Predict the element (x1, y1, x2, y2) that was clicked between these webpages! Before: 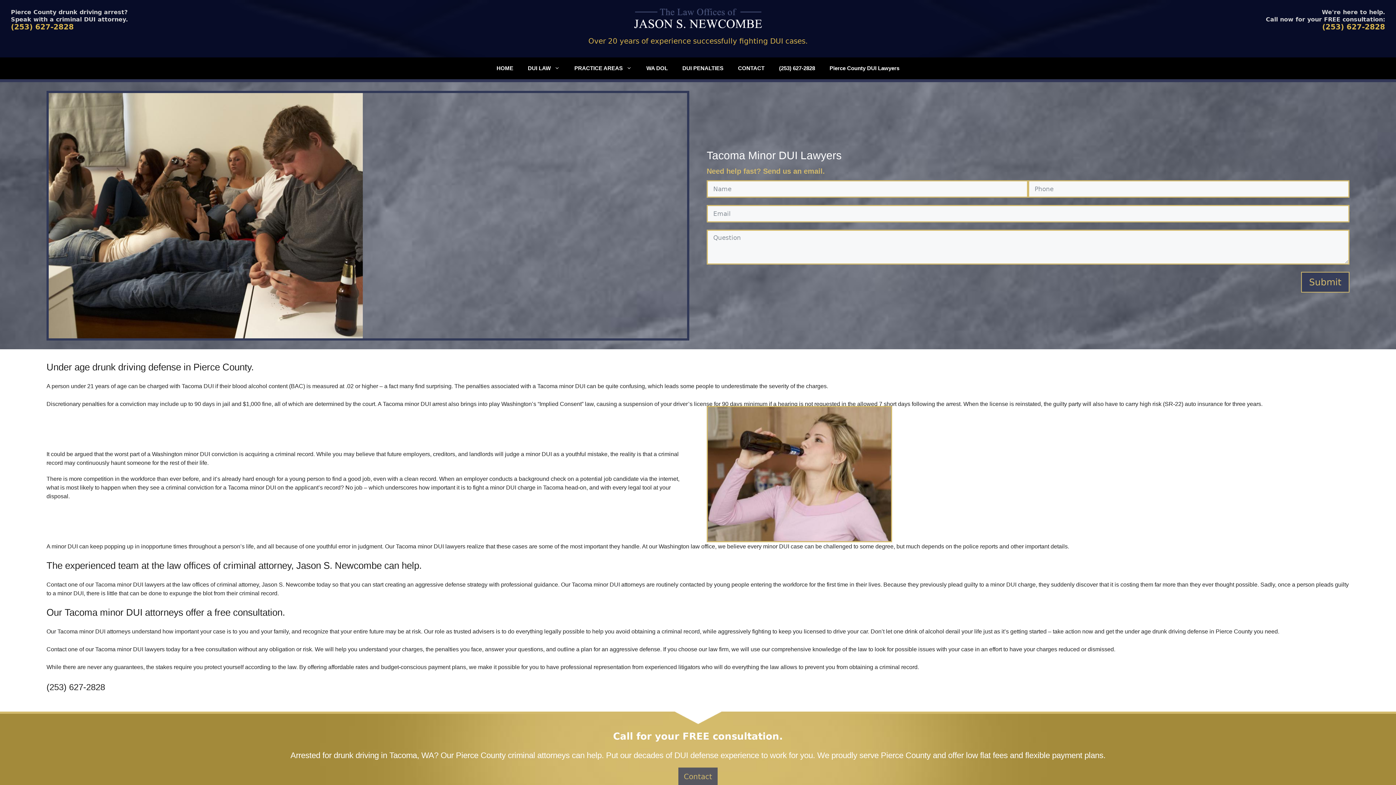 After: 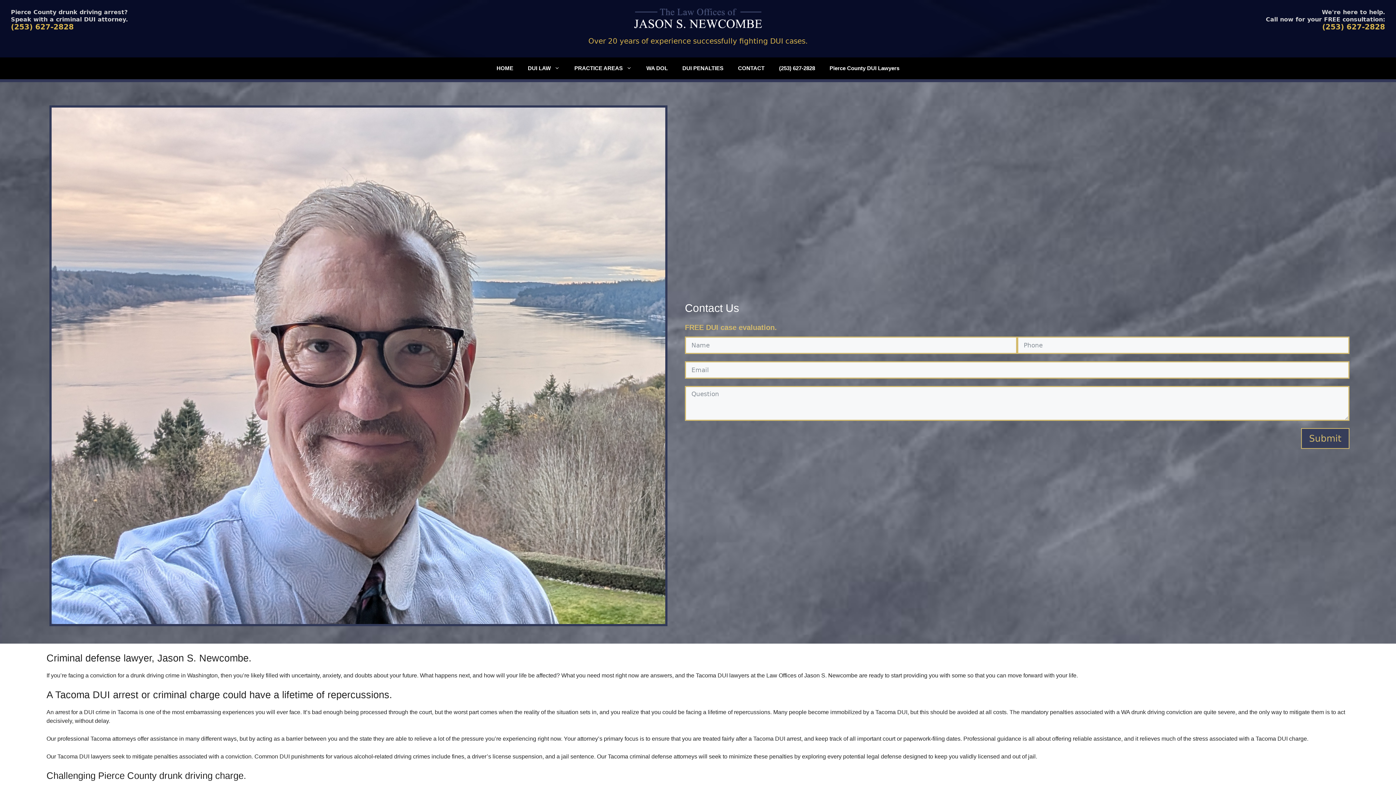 Action: bbox: (730, 57, 772, 79) label: CONTACT